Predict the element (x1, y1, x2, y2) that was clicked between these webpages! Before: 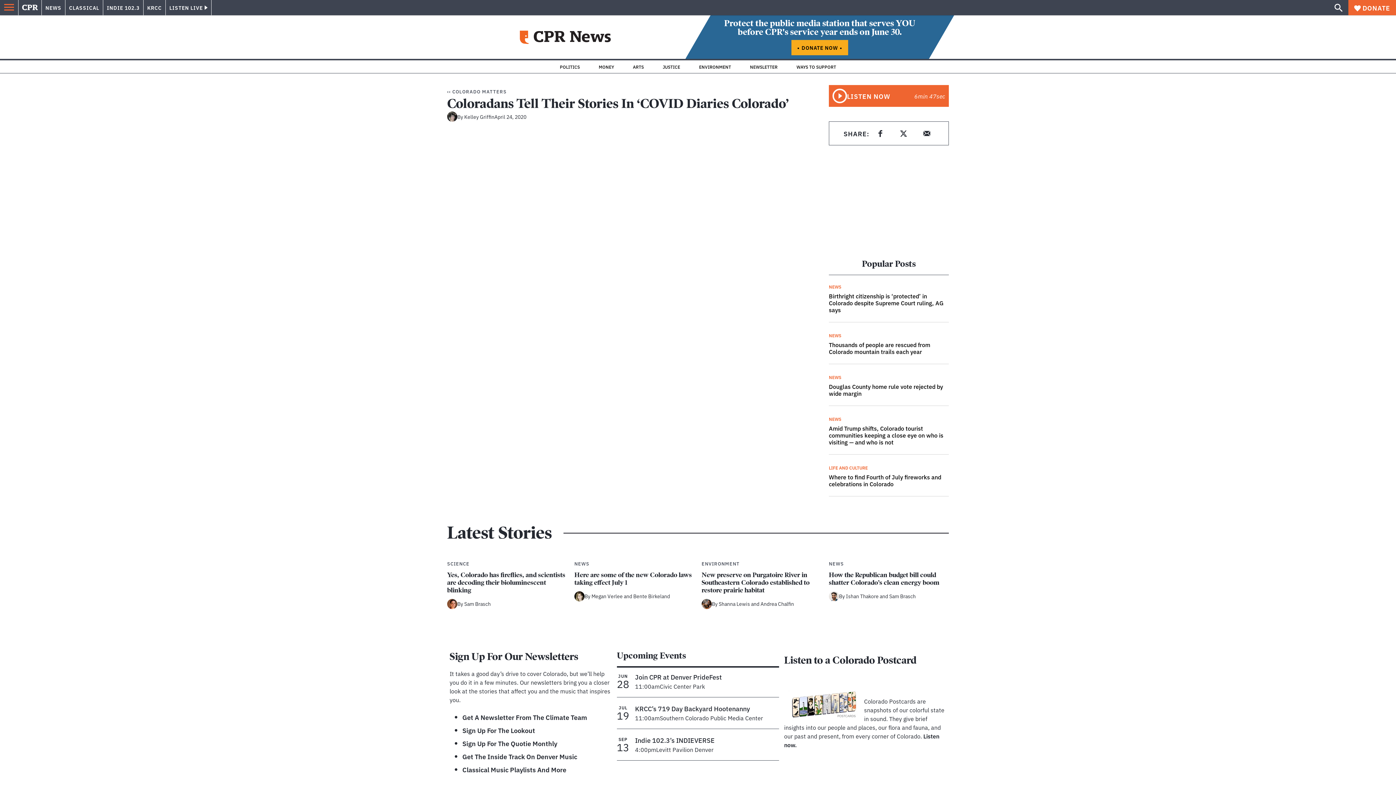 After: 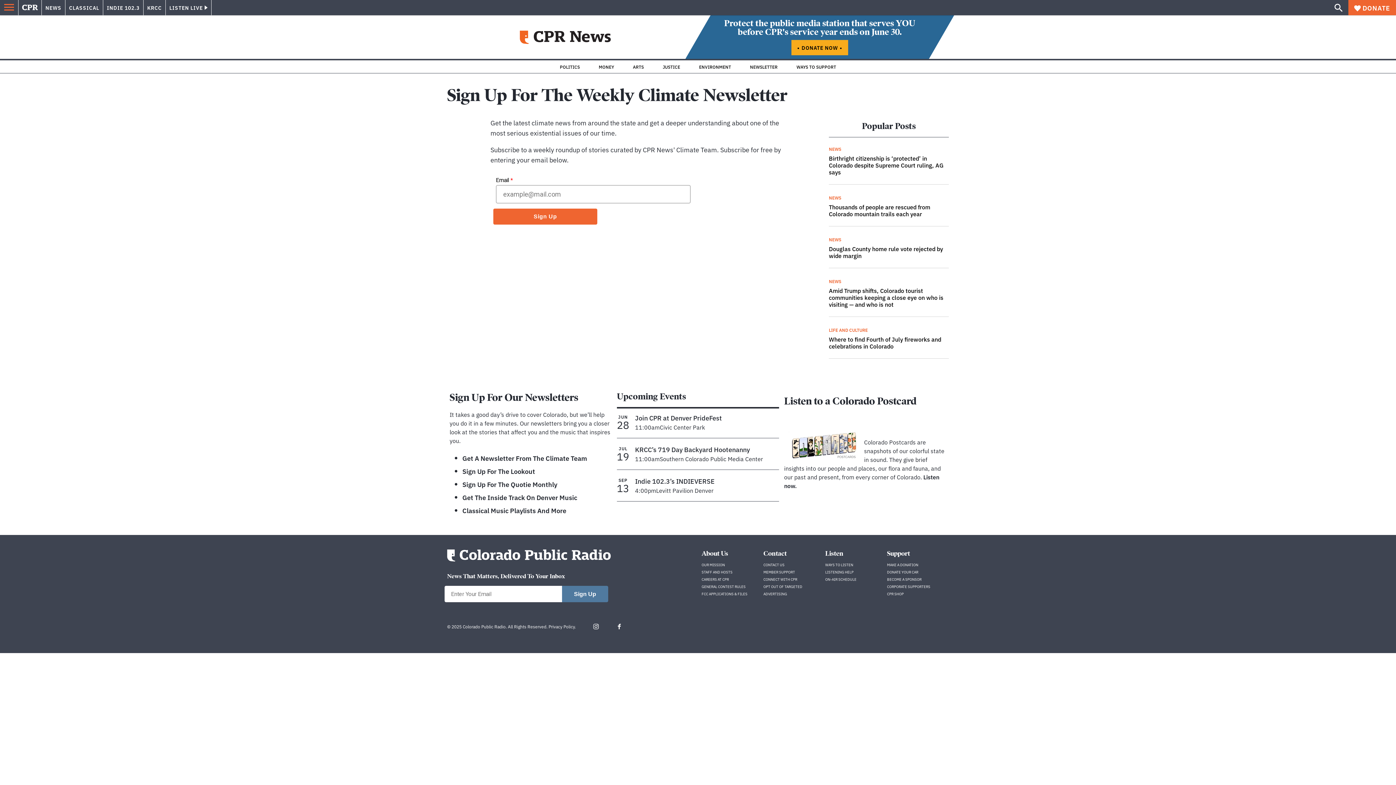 Action: bbox: (462, 712, 587, 722) label: Get A Newsletter From The Climate Team